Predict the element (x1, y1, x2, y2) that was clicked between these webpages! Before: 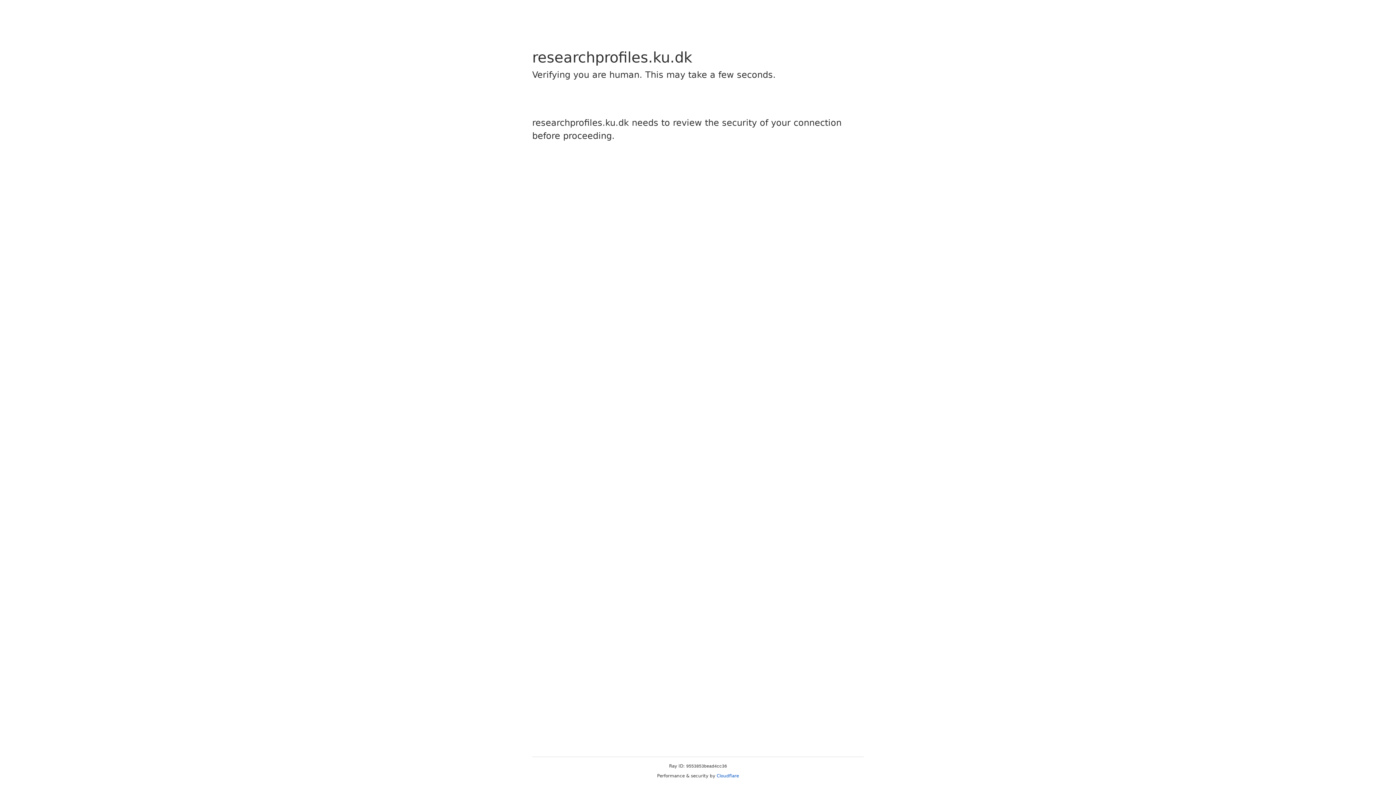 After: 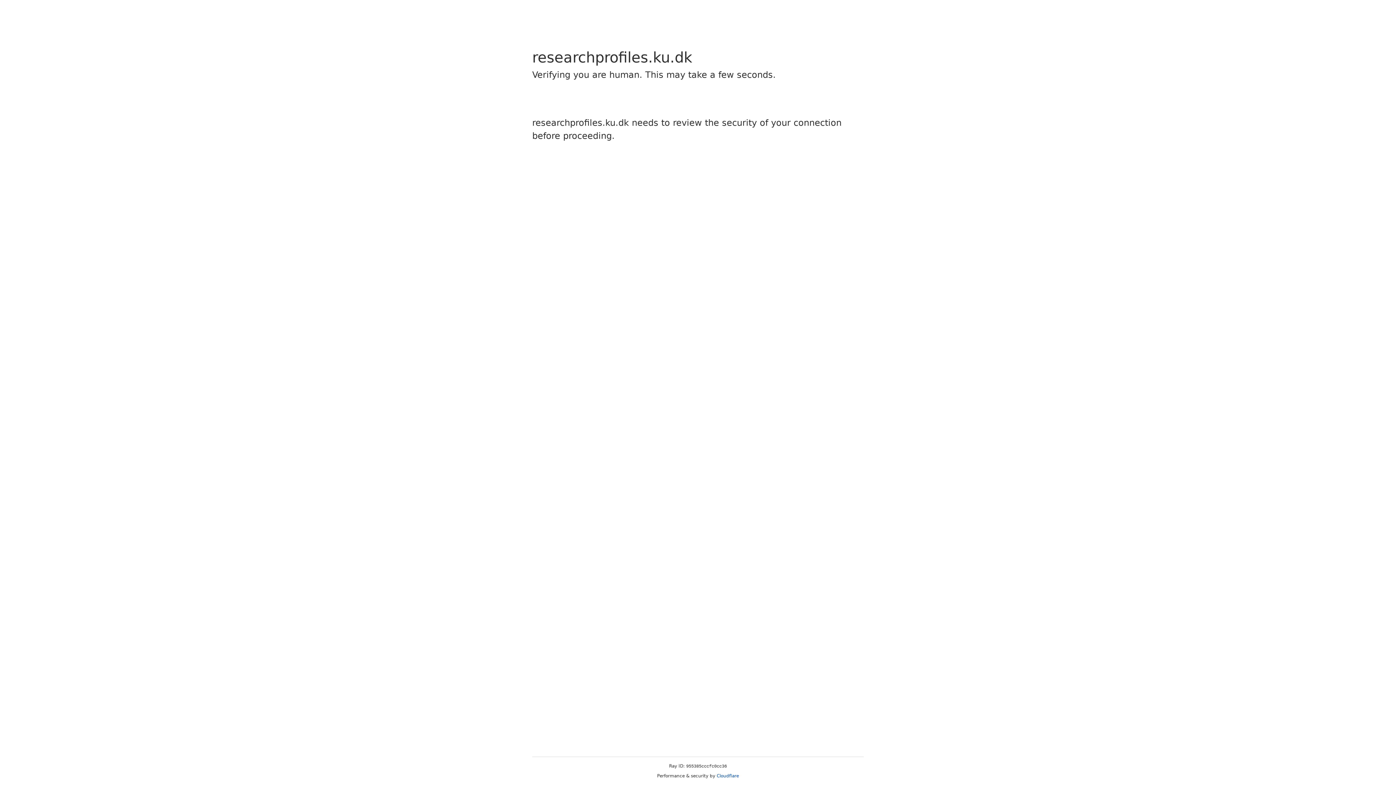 Action: label: Cloudflare bbox: (716, 773, 739, 778)